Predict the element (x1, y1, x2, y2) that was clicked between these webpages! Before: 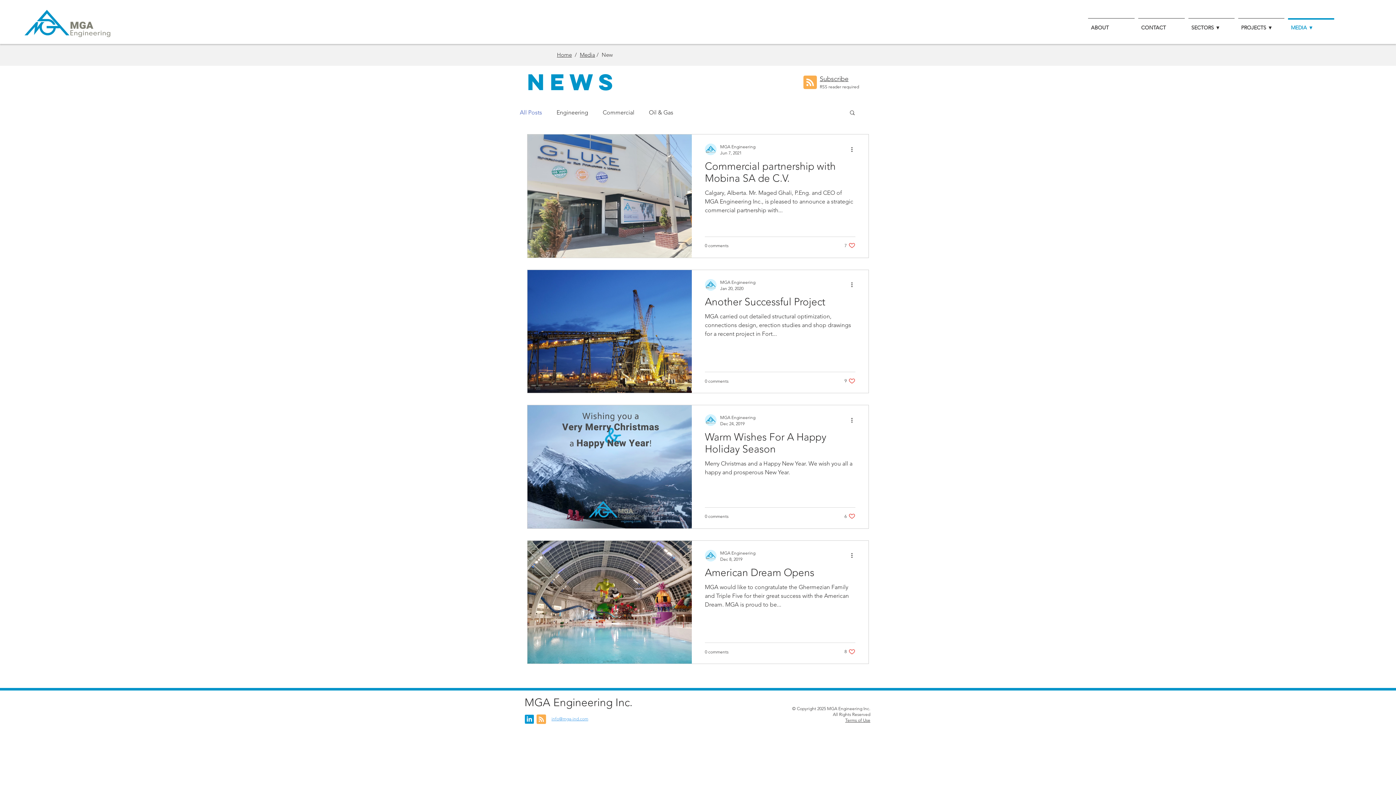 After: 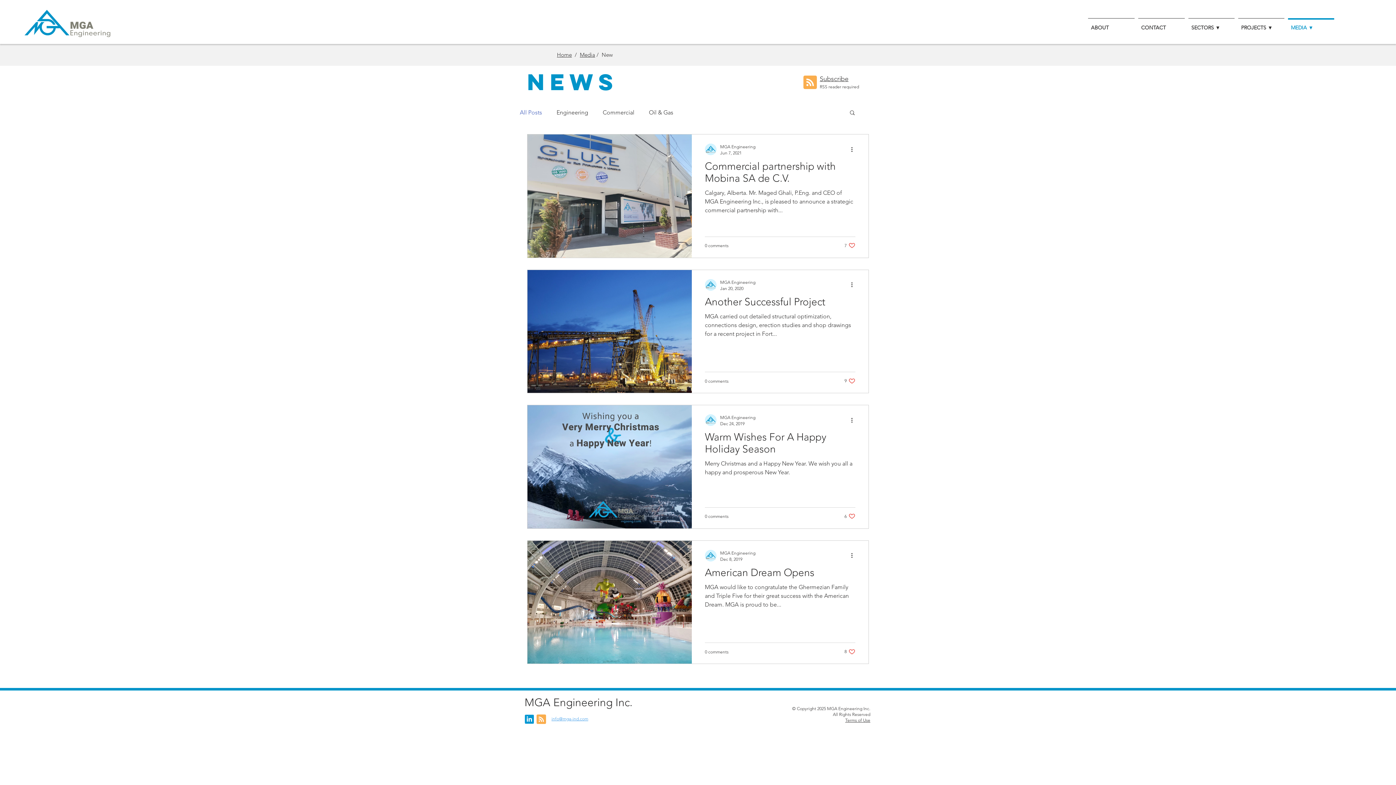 Action: bbox: (580, 51, 595, 58) label: Media